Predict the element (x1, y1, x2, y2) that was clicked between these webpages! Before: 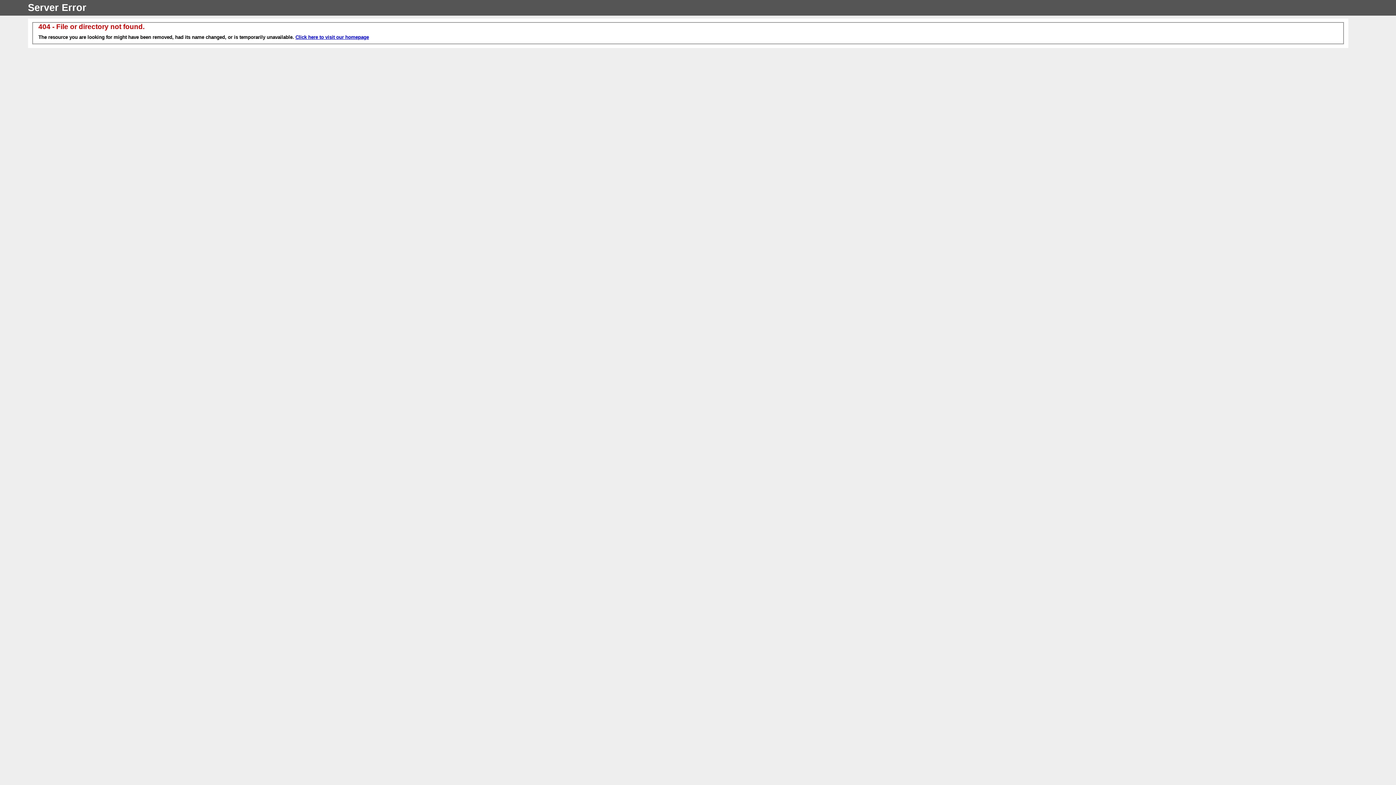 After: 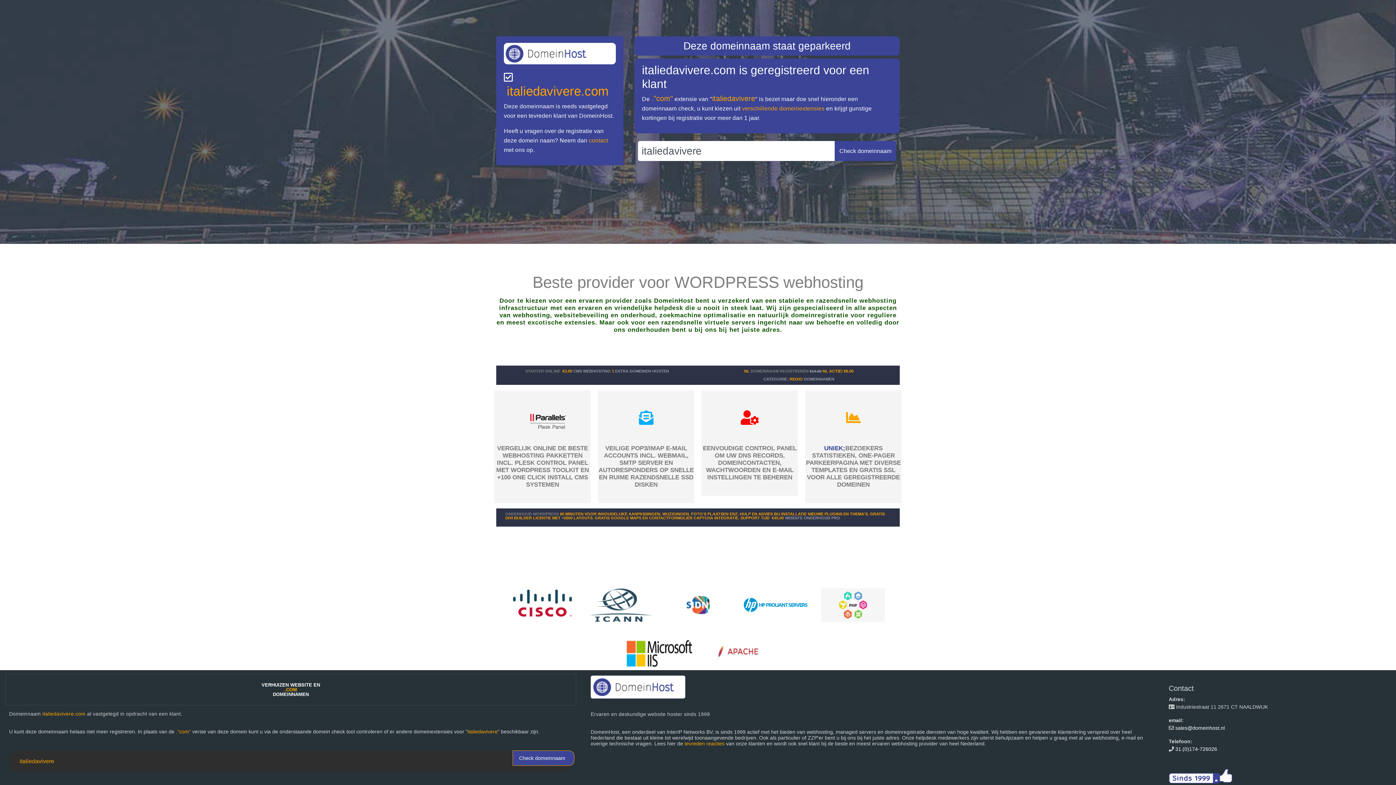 Action: bbox: (295, 34, 369, 40) label: Click here to visit our homepage